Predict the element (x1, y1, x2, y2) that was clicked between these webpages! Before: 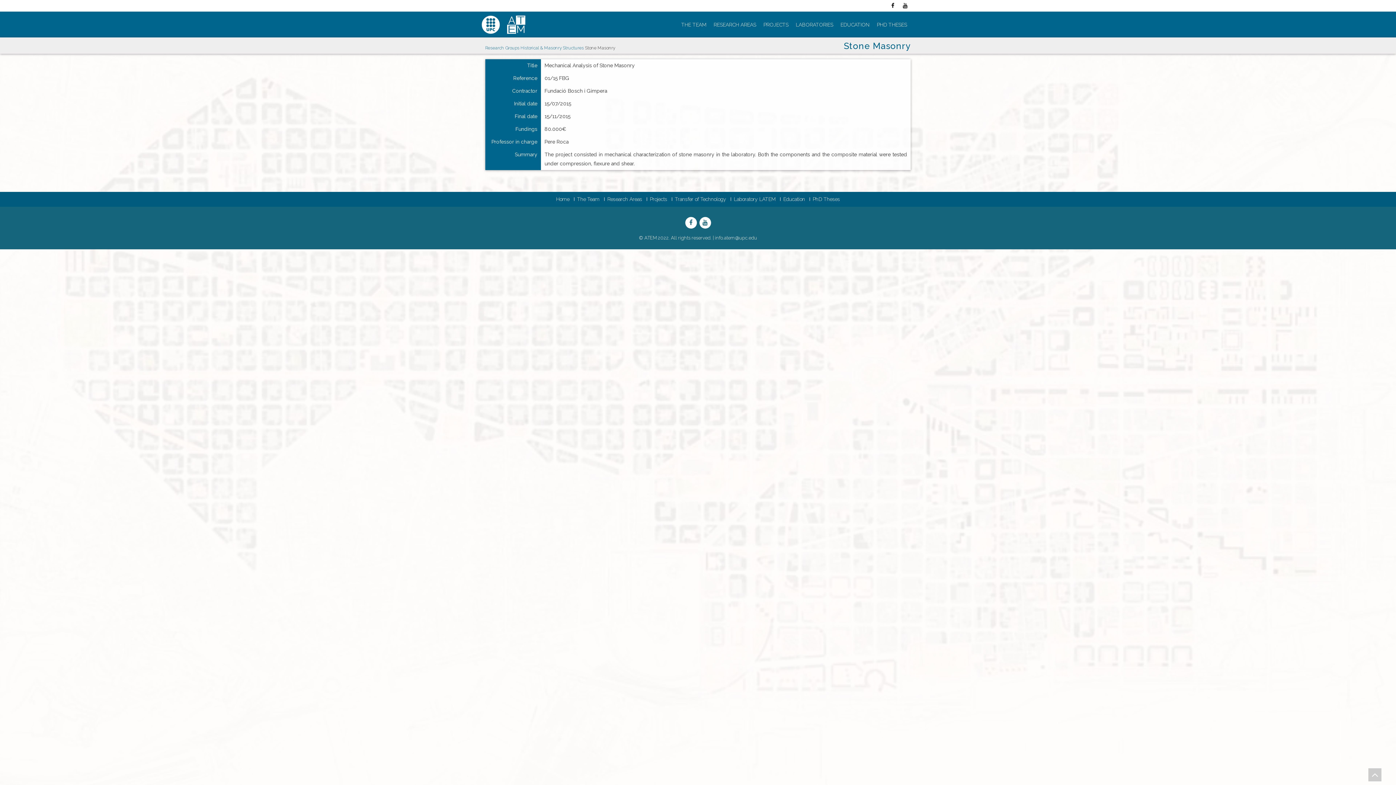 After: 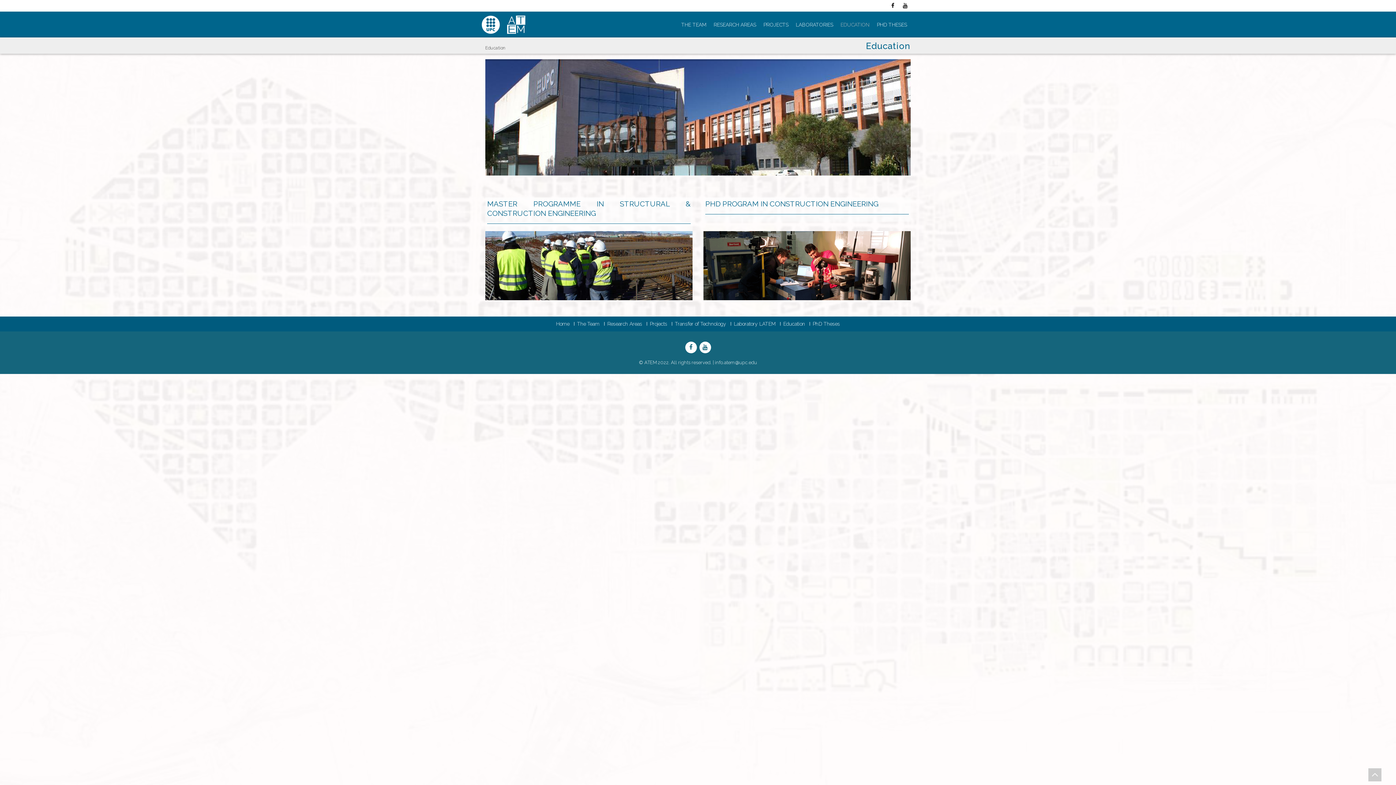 Action: bbox: (780, 197, 805, 201) label: Education